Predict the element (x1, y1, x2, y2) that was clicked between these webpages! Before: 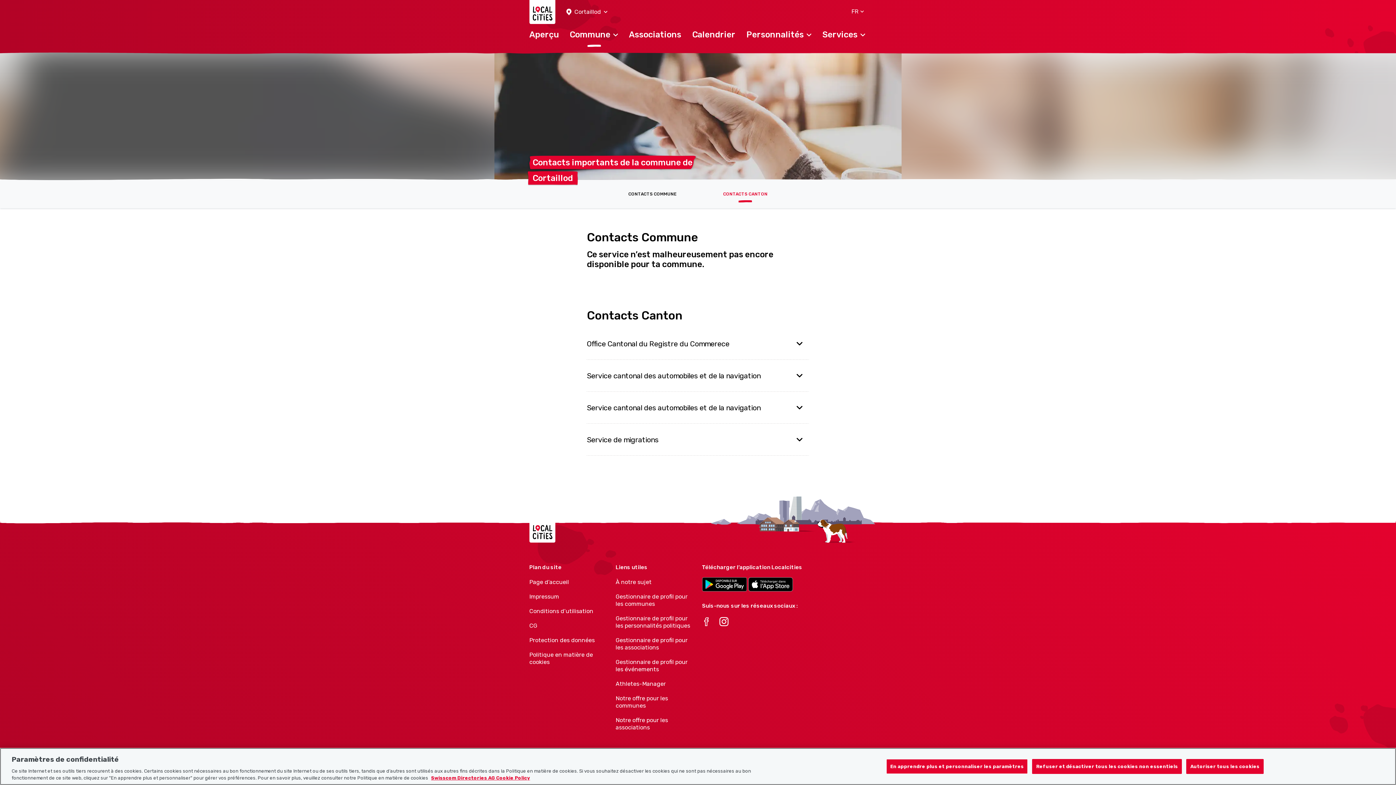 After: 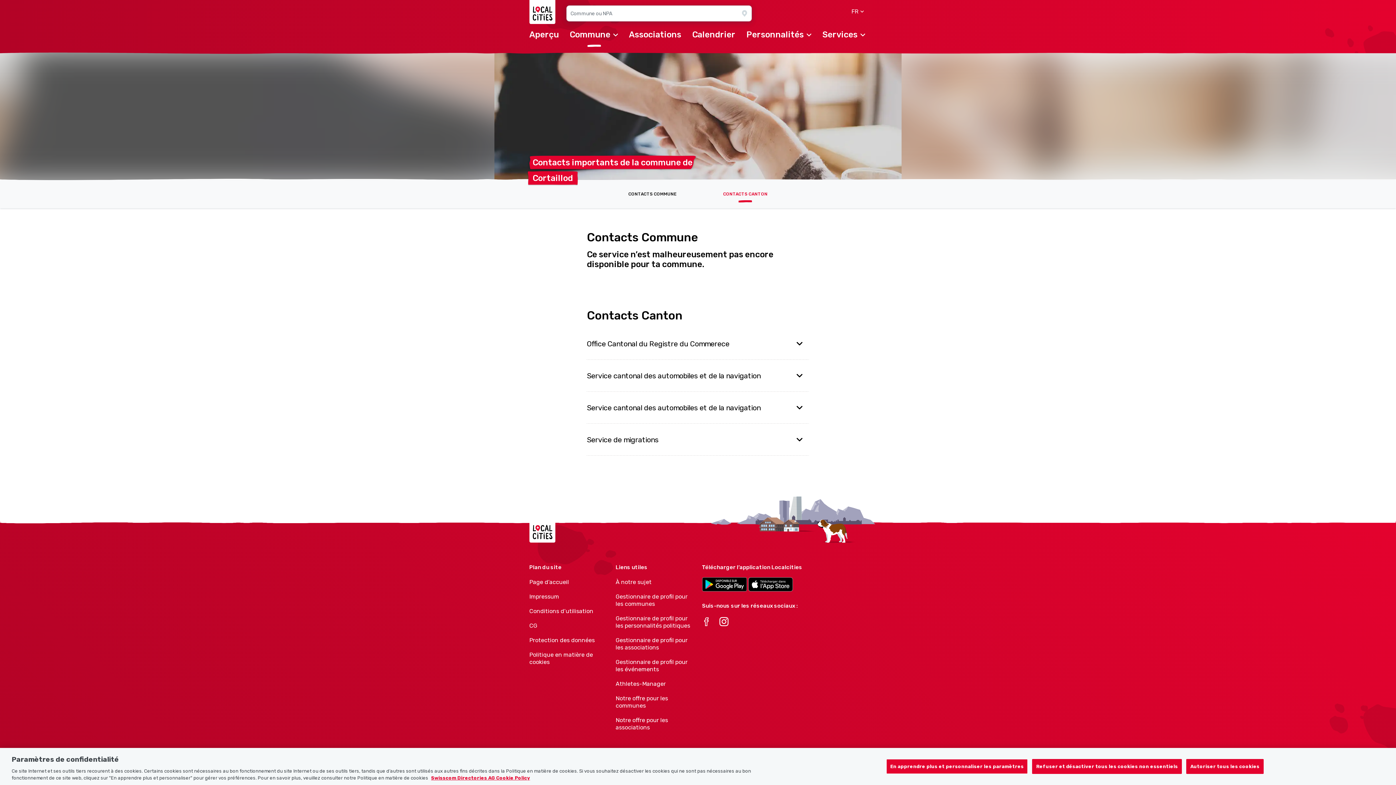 Action: label: Cortaillod bbox: (566, 8, 607, 15)